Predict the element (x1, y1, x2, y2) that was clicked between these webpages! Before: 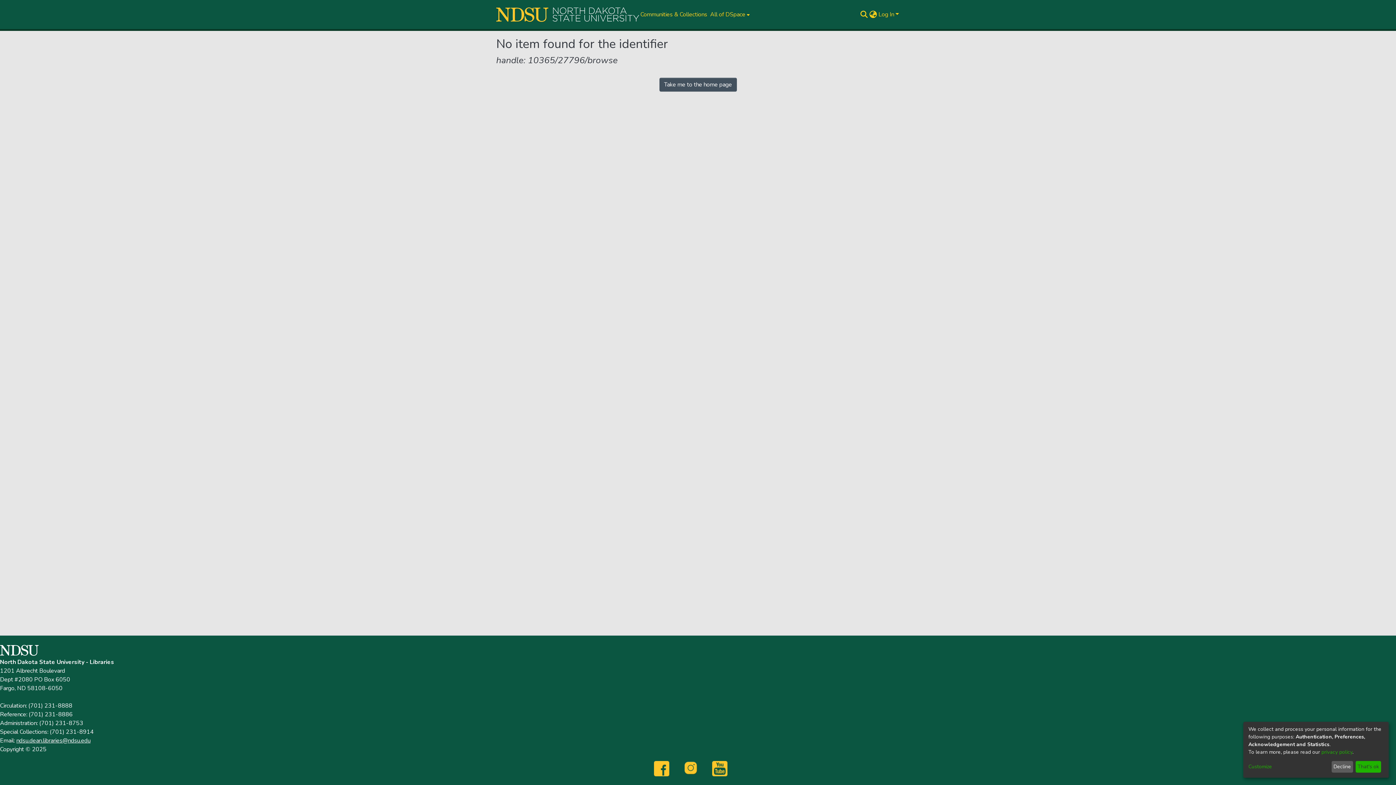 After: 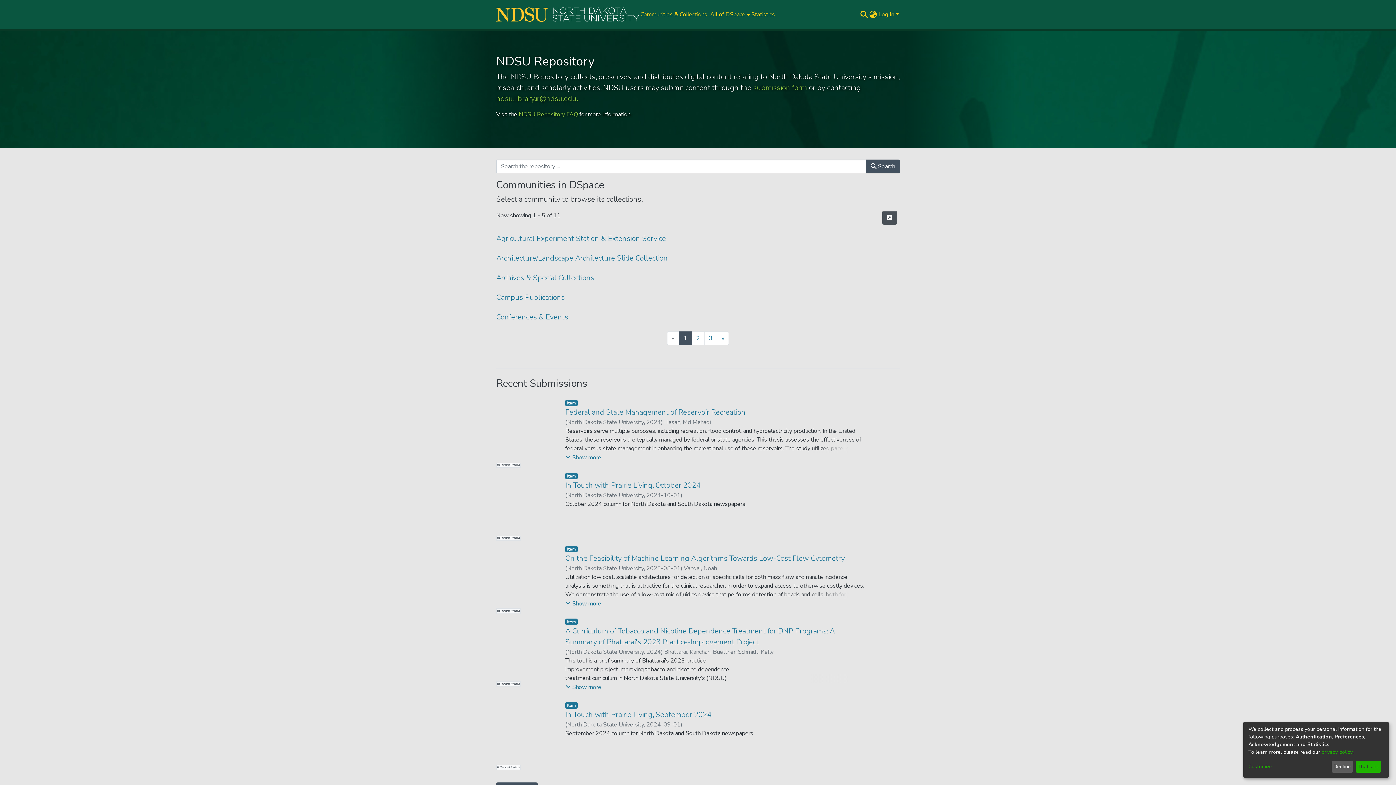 Action: label: Home bbox: (496, 7, 639, 21)